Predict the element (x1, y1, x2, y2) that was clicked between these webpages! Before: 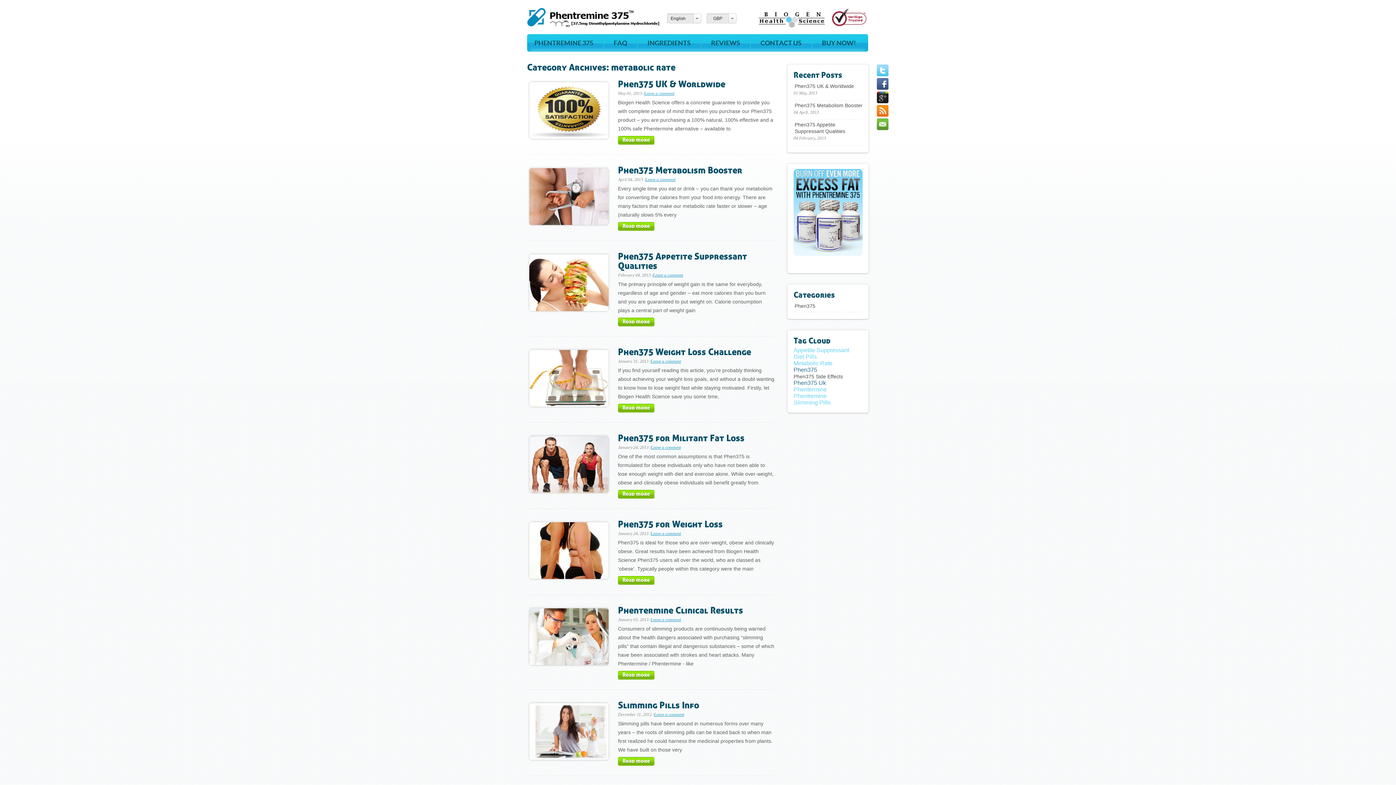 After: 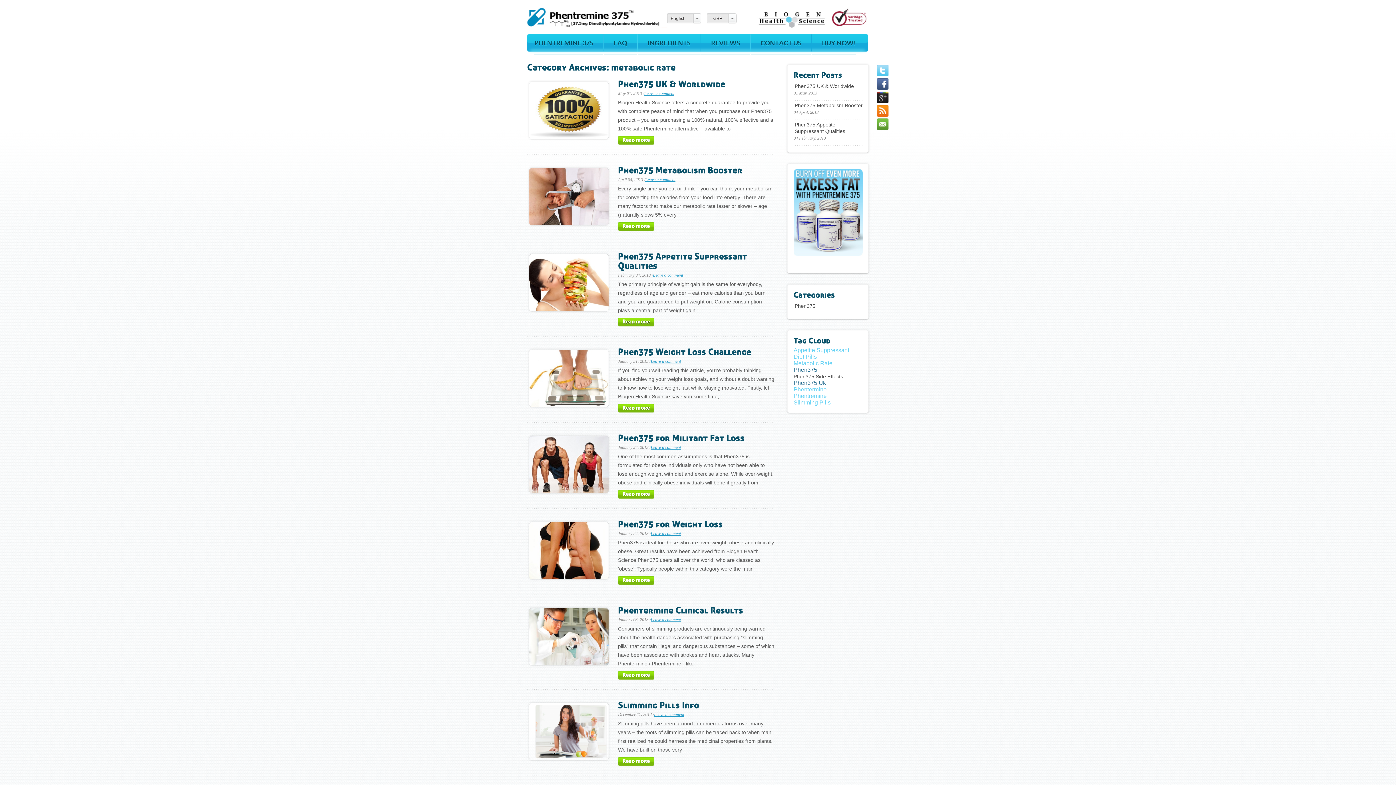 Action: bbox: (877, 64, 888, 76) label: Twitter